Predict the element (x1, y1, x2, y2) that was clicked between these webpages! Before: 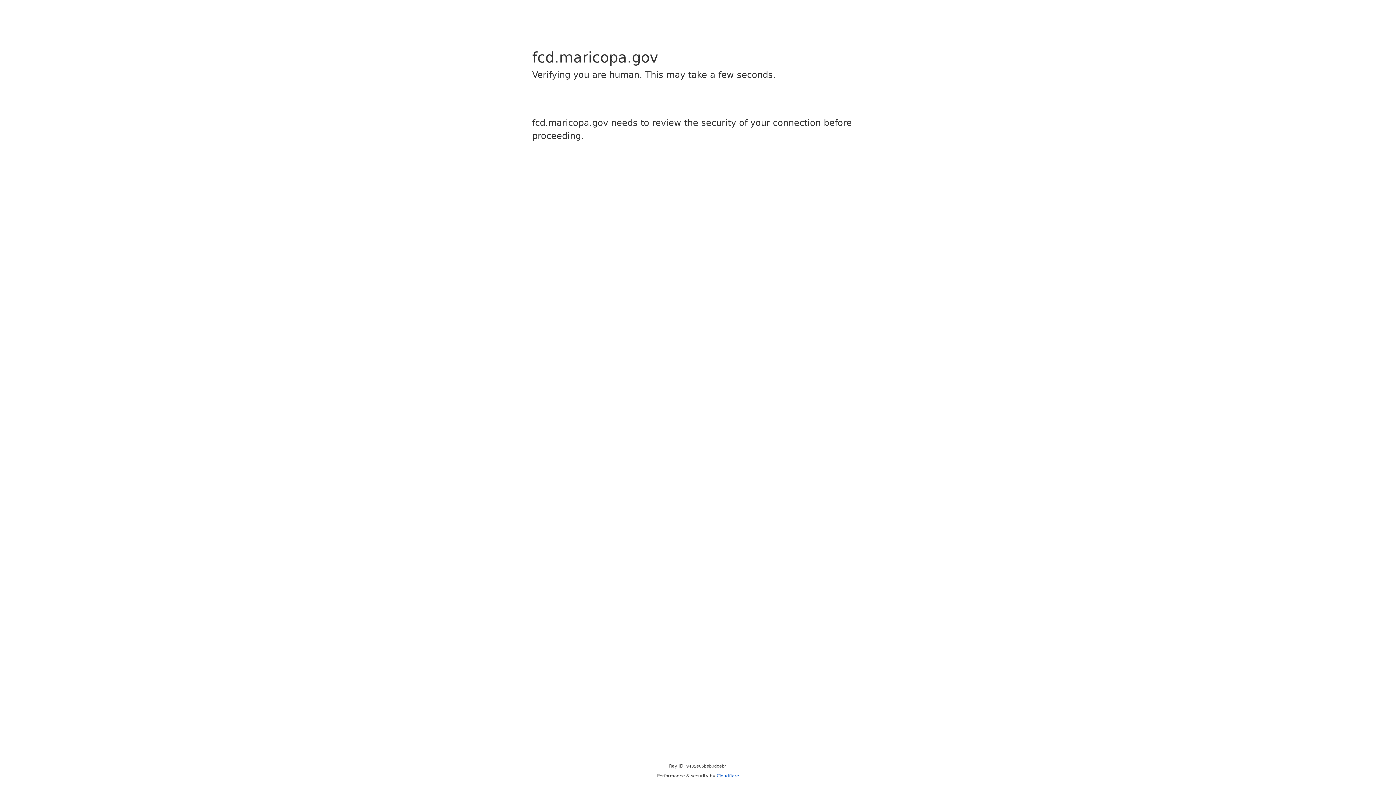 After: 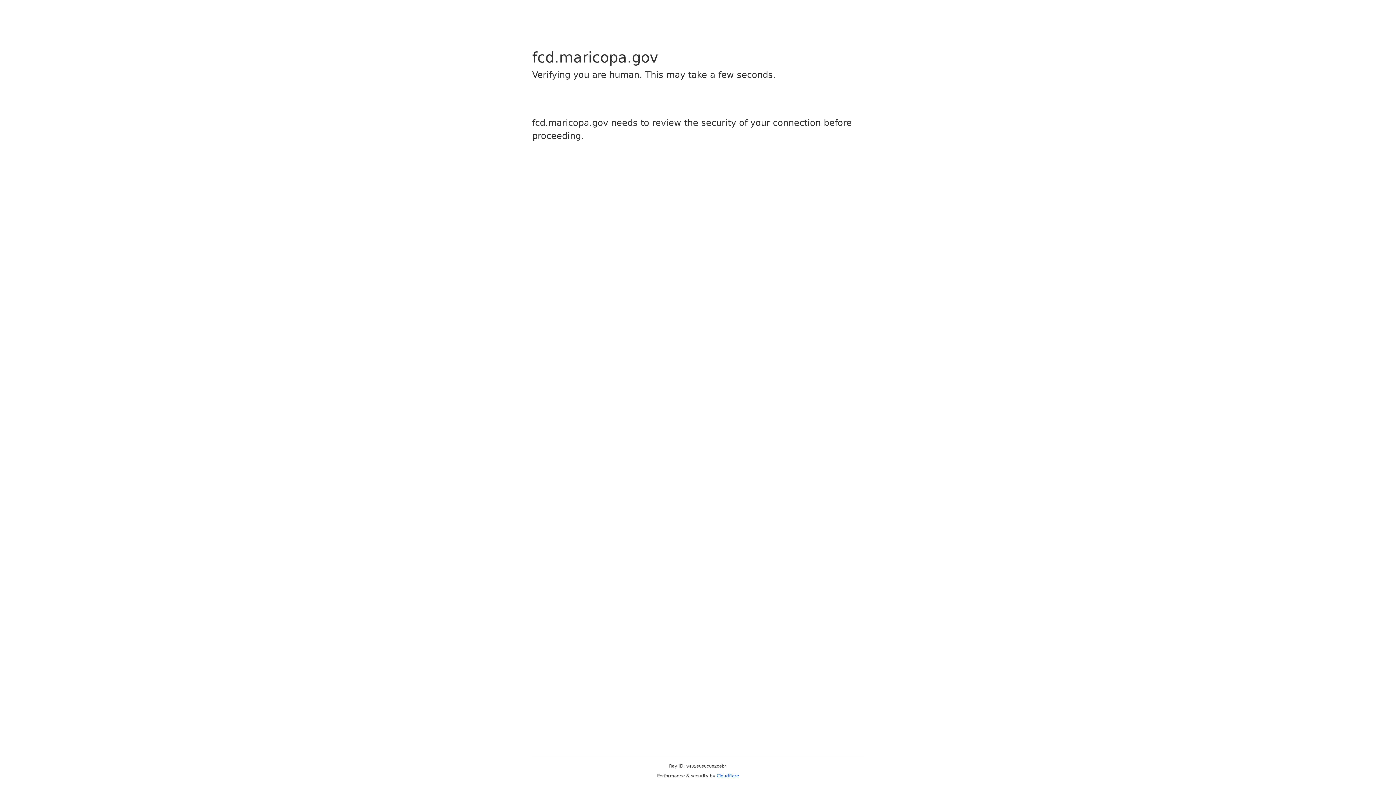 Action: bbox: (716, 773, 739, 778) label: Cloudflare